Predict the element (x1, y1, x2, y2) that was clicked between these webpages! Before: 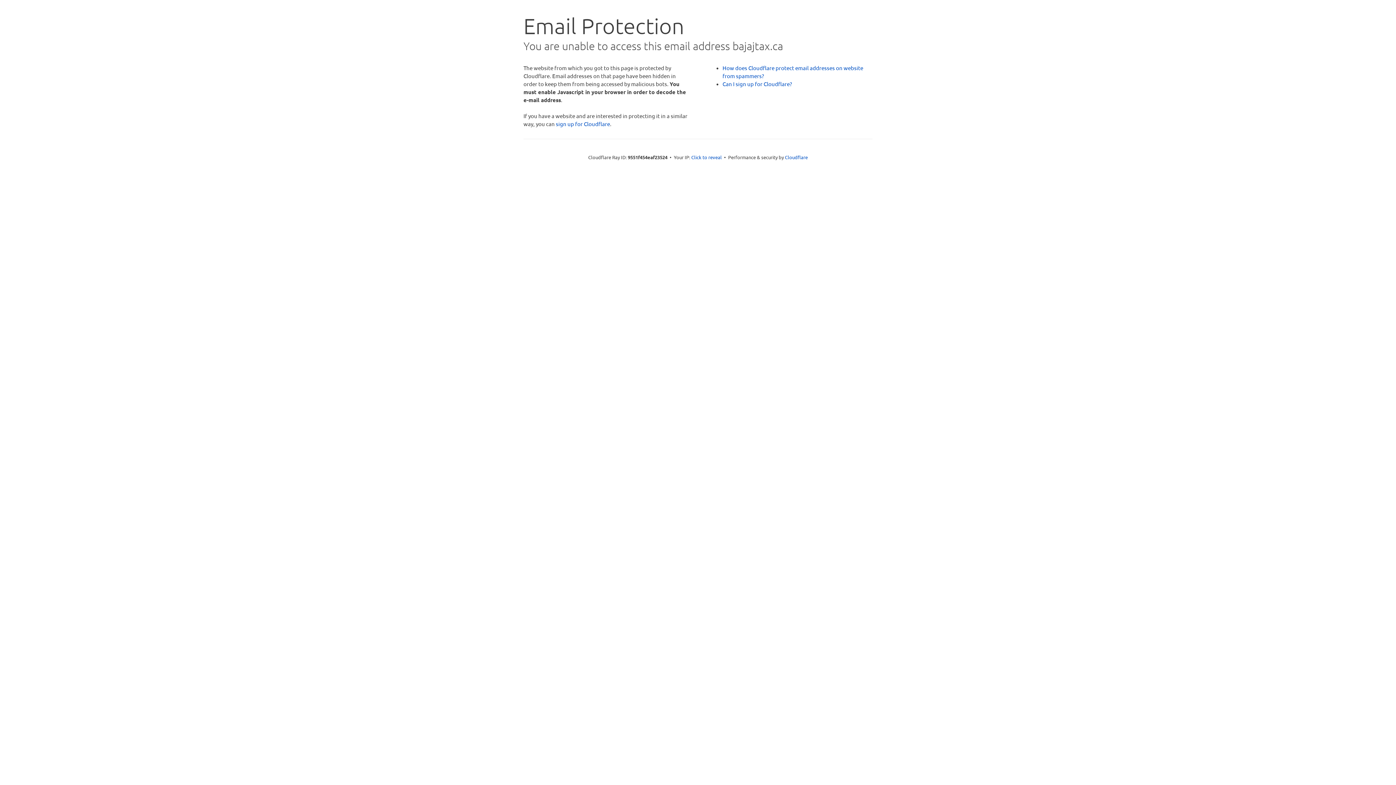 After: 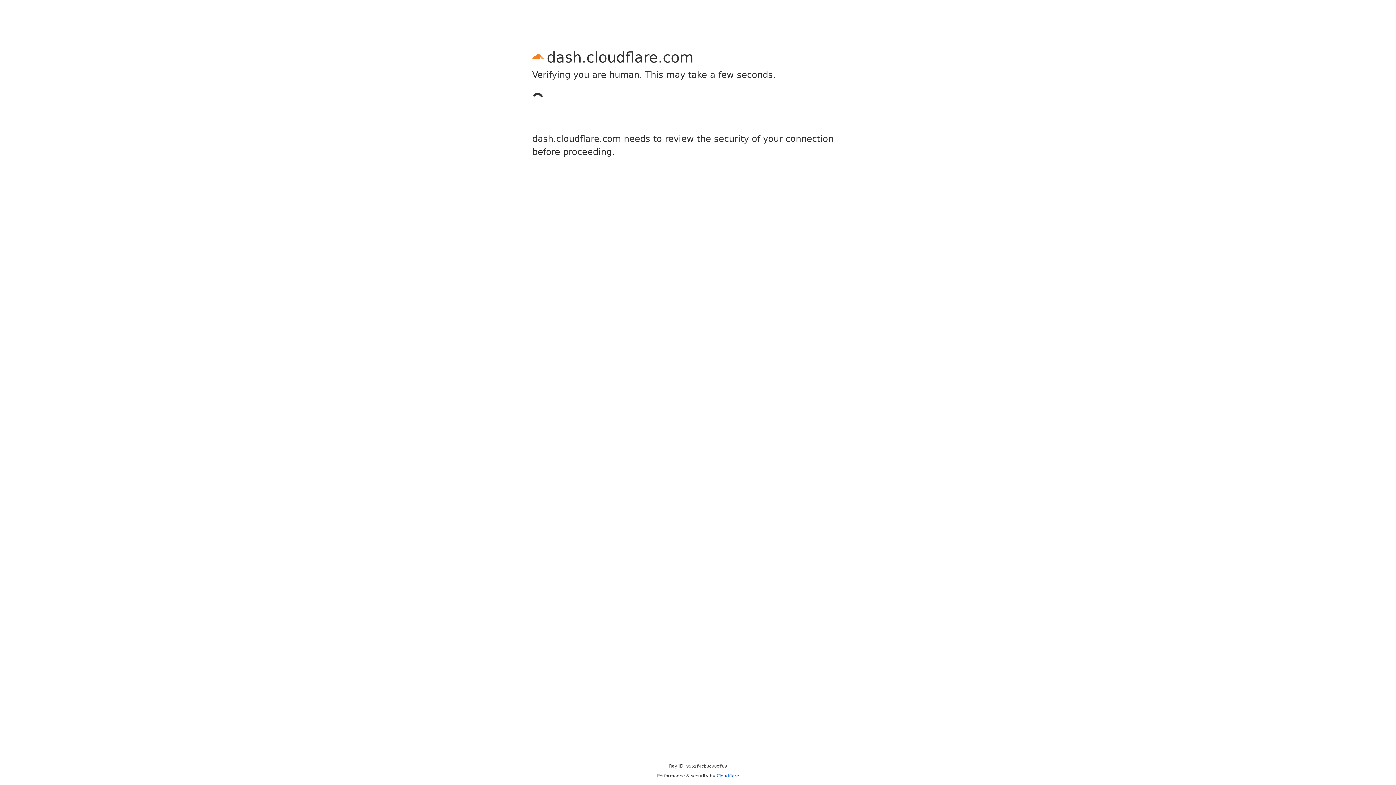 Action: label: sign up for Cloudflare bbox: (556, 120, 610, 127)